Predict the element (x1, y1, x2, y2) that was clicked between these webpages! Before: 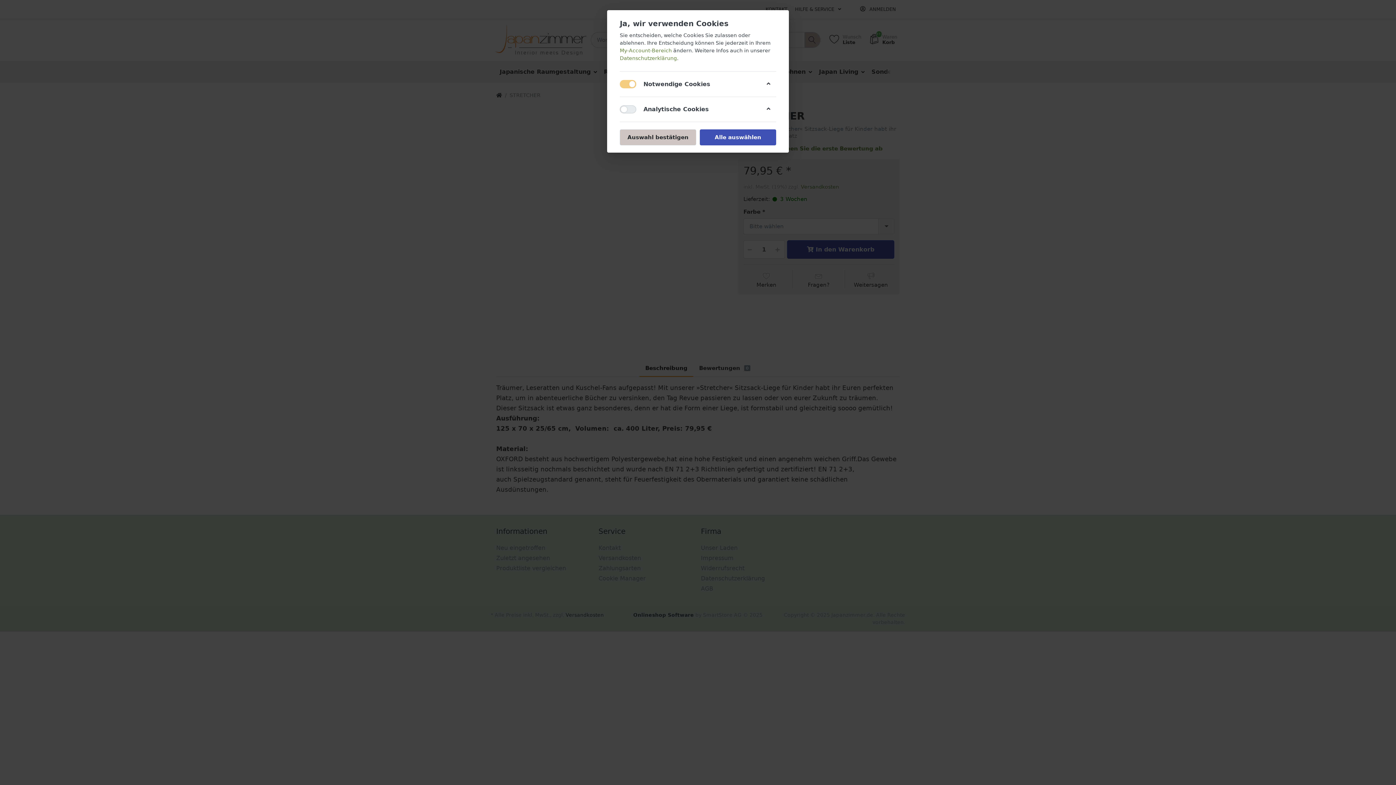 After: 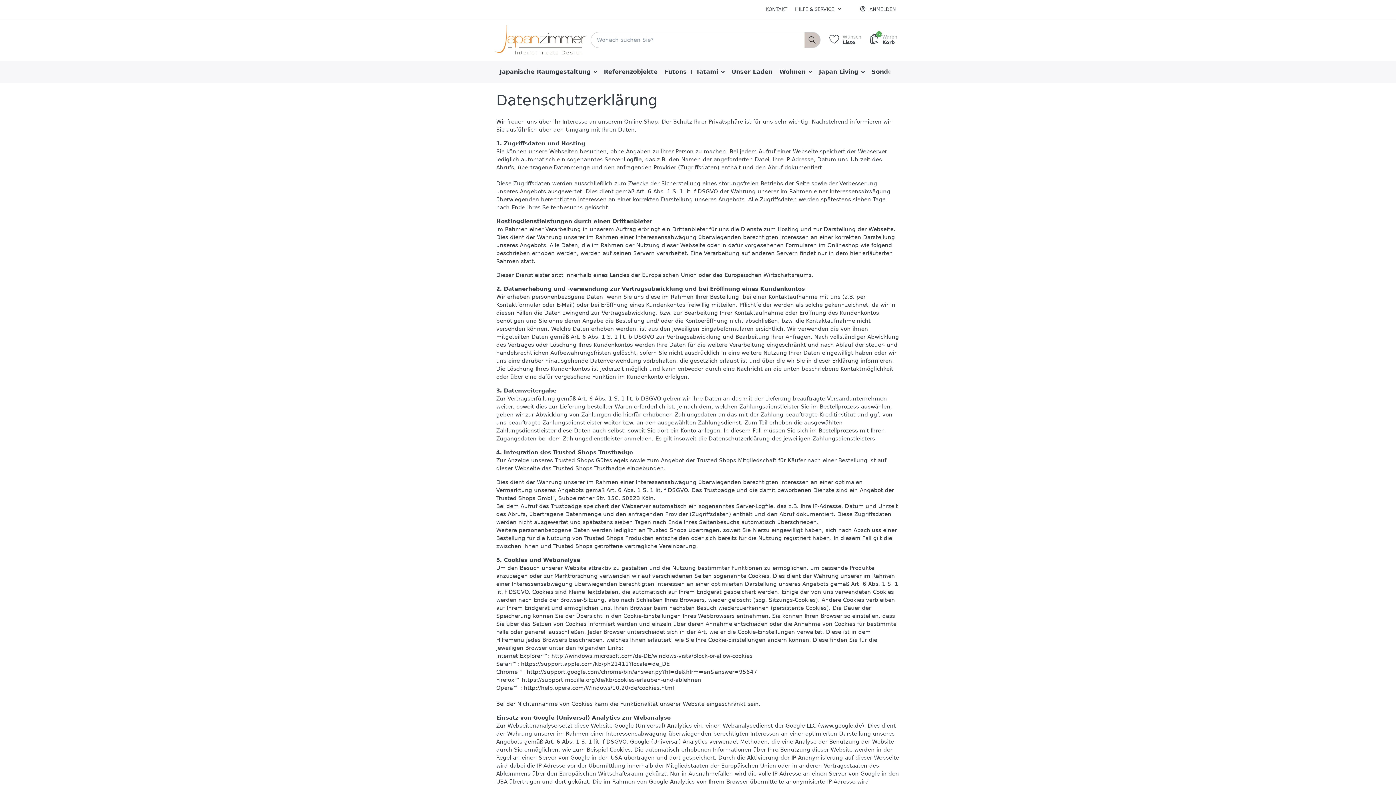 Action: bbox: (620, 55, 677, 61) label: Datenschutzerklärung